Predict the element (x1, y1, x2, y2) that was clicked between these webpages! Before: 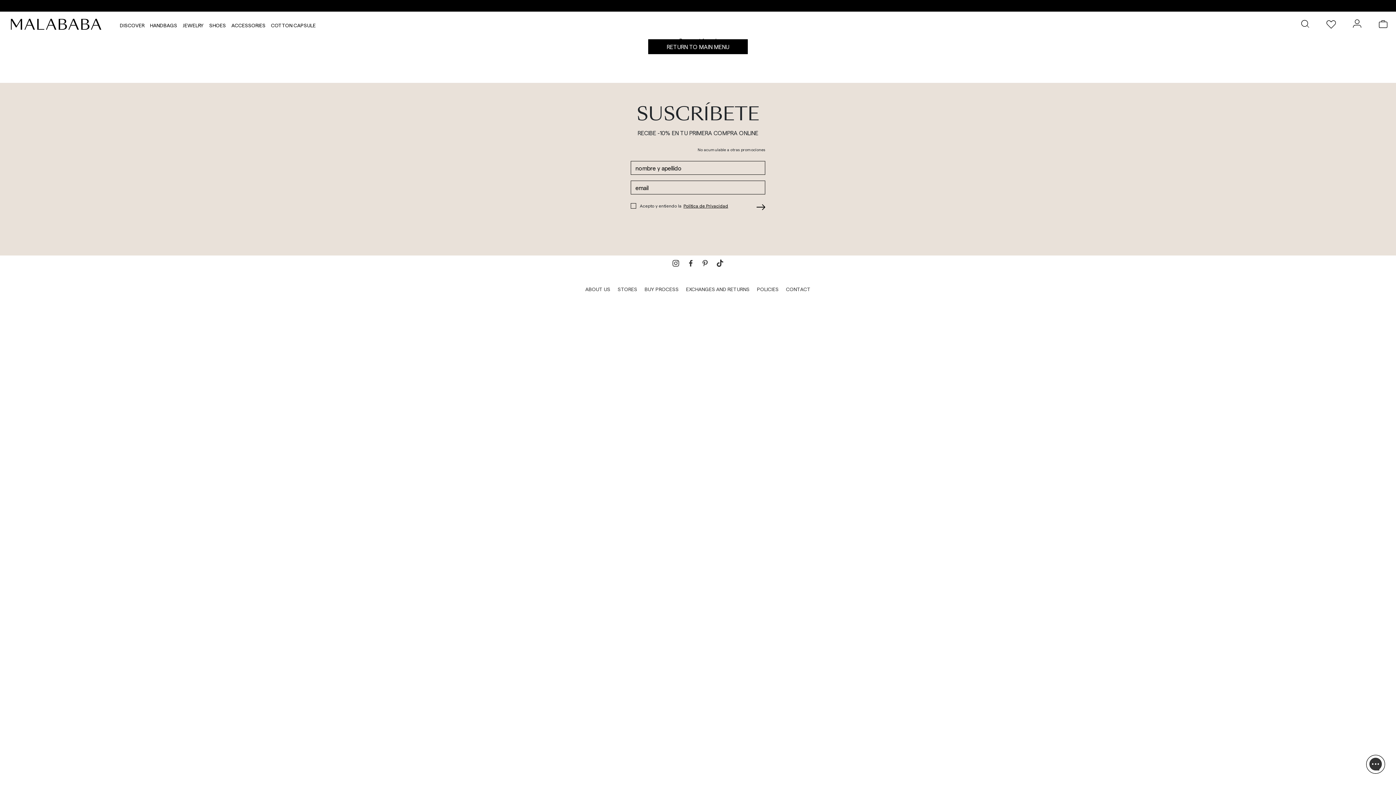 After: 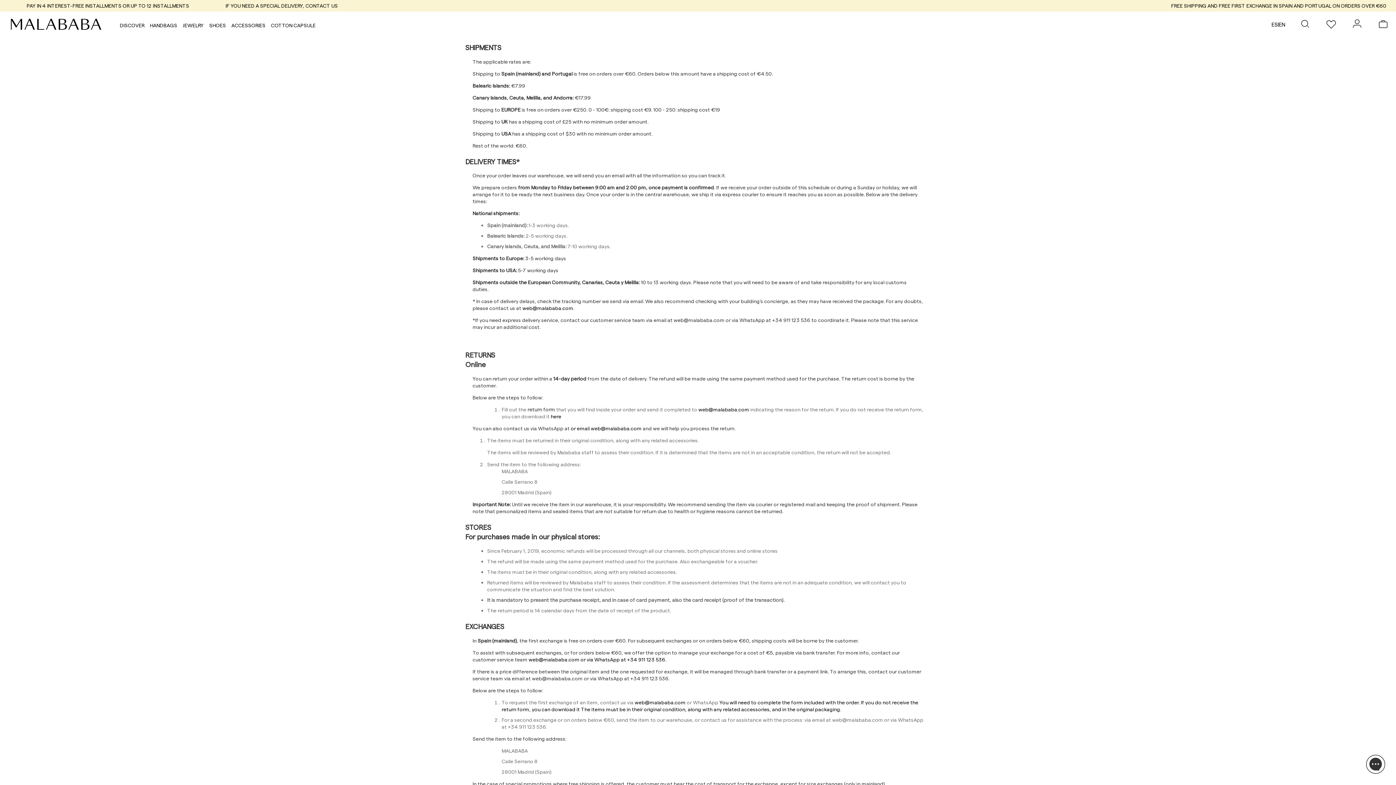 Action: bbox: (686, 286, 749, 292) label: EXCHANGES AND RETURNS